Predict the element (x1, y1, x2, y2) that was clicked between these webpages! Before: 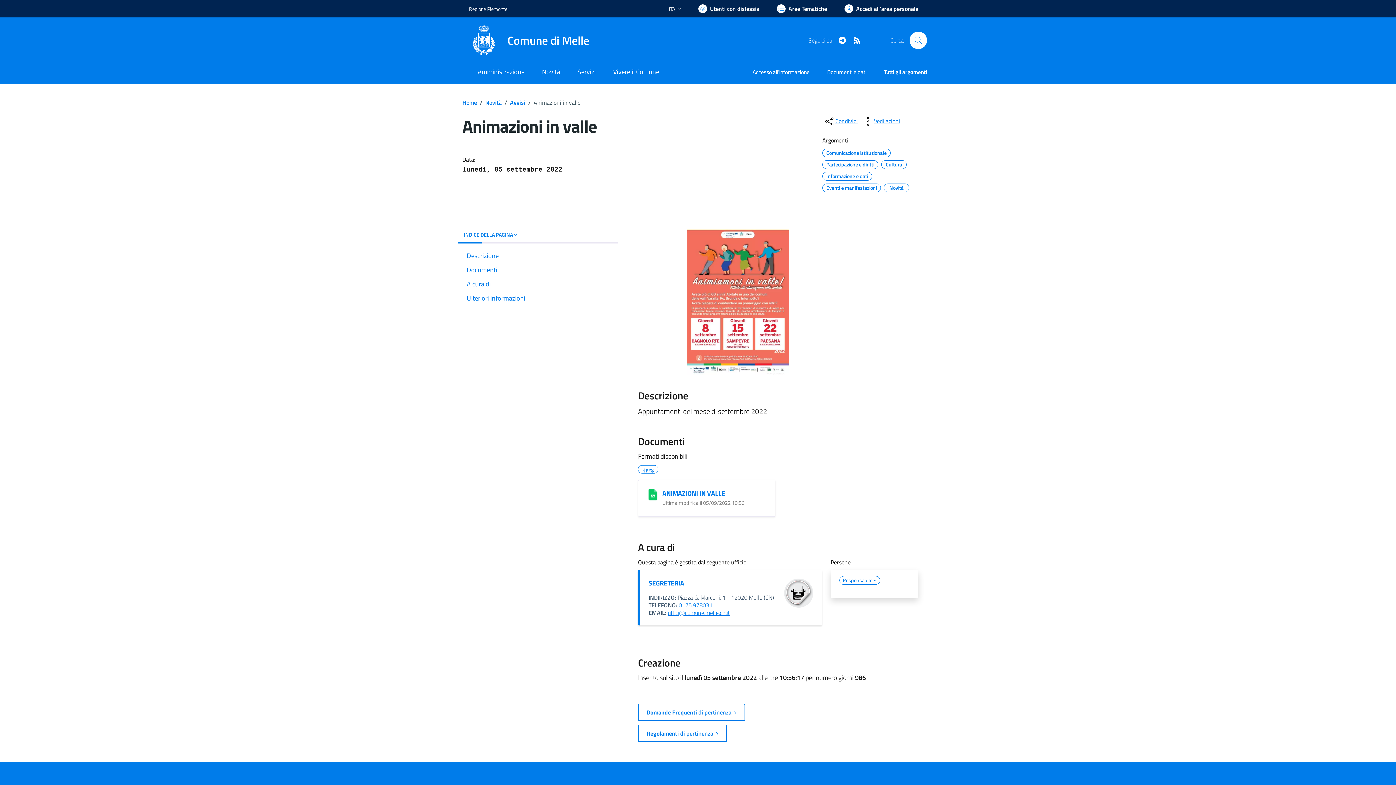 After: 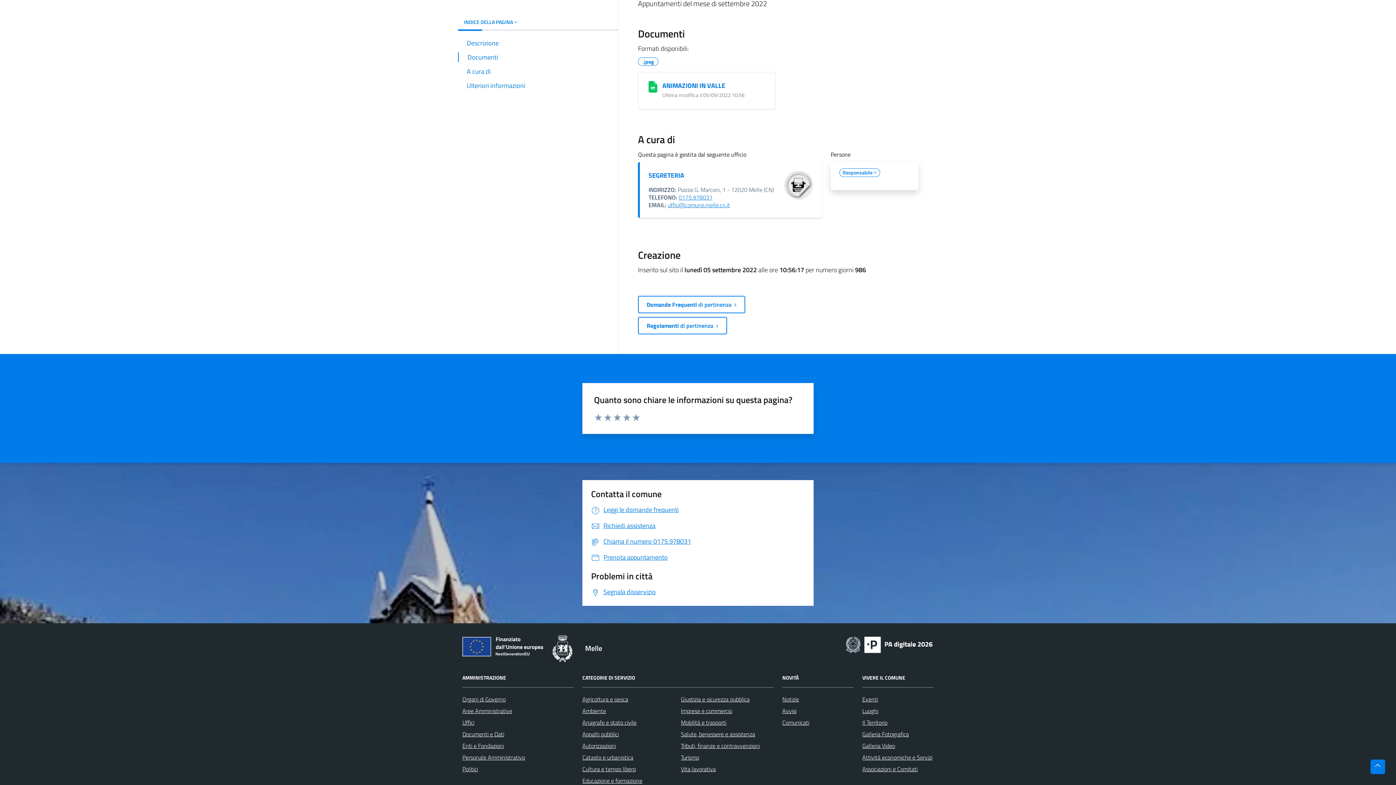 Action: bbox: (458, 265, 618, 274) label: Documenti